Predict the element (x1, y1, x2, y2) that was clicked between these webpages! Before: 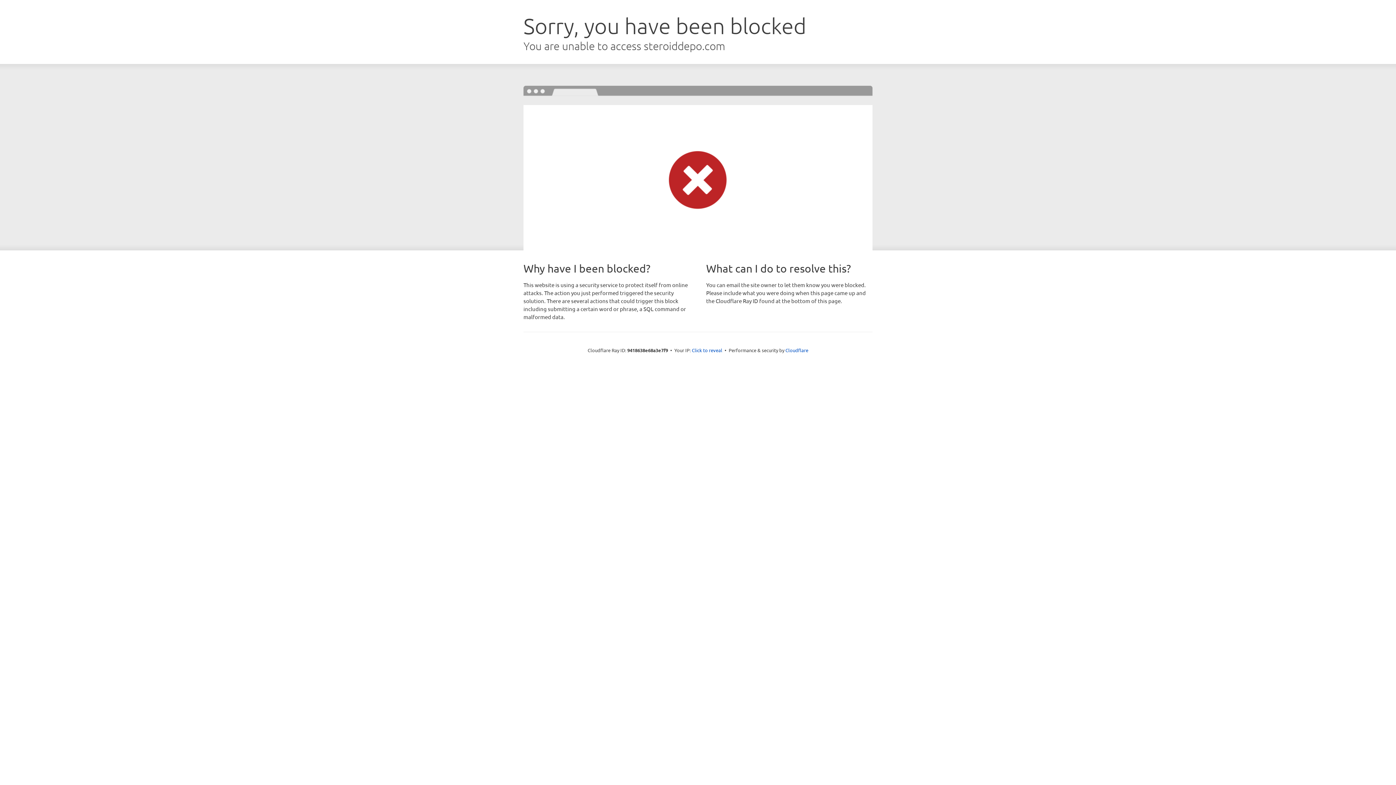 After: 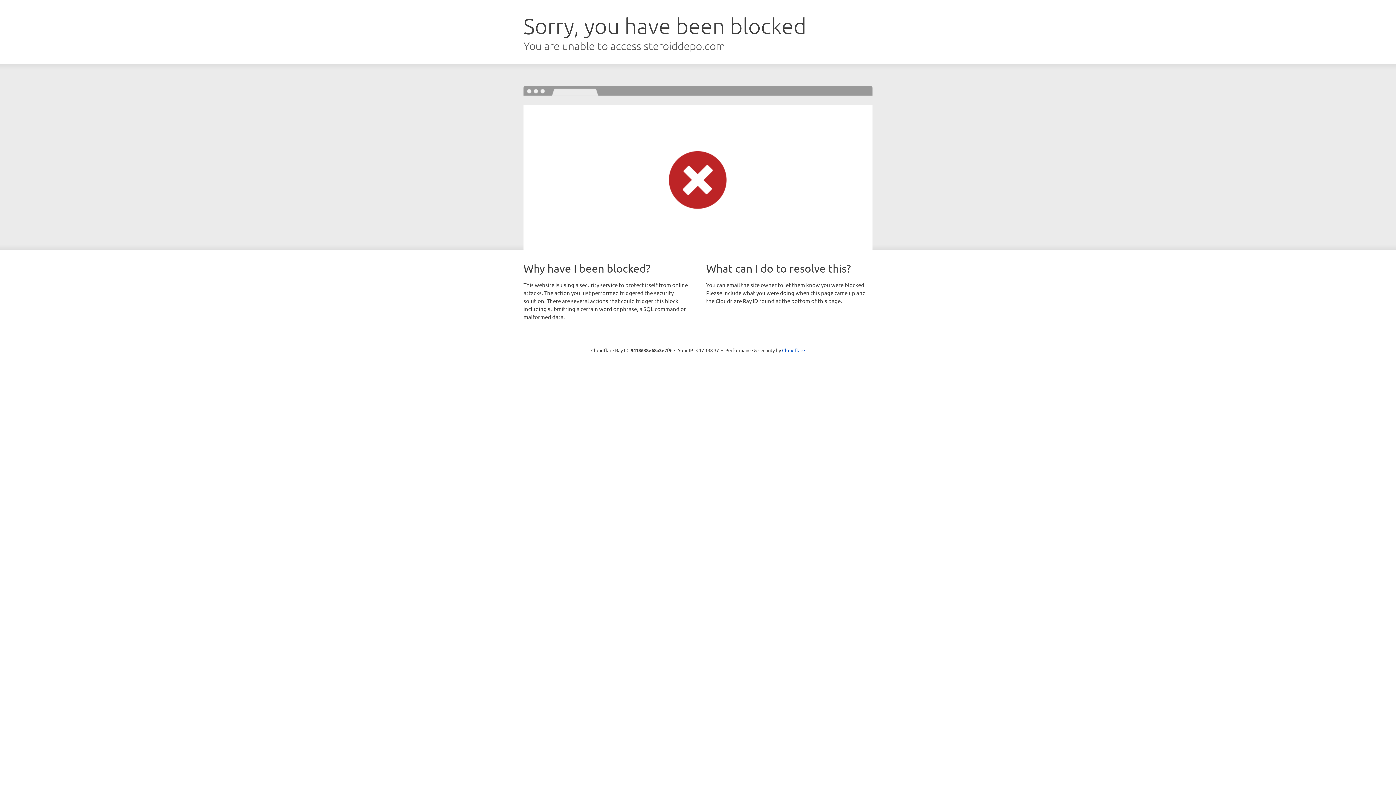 Action: label: Click to reveal bbox: (692, 346, 722, 353)